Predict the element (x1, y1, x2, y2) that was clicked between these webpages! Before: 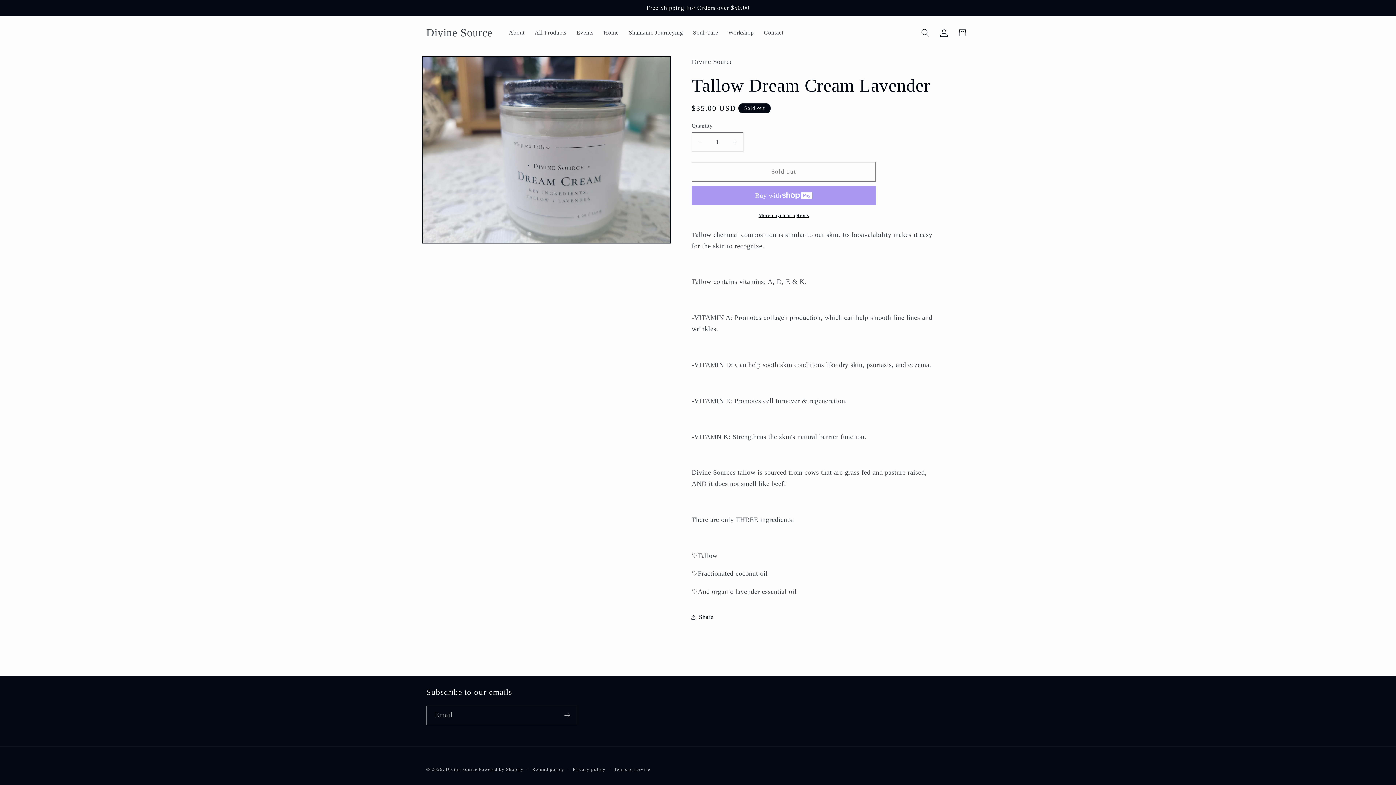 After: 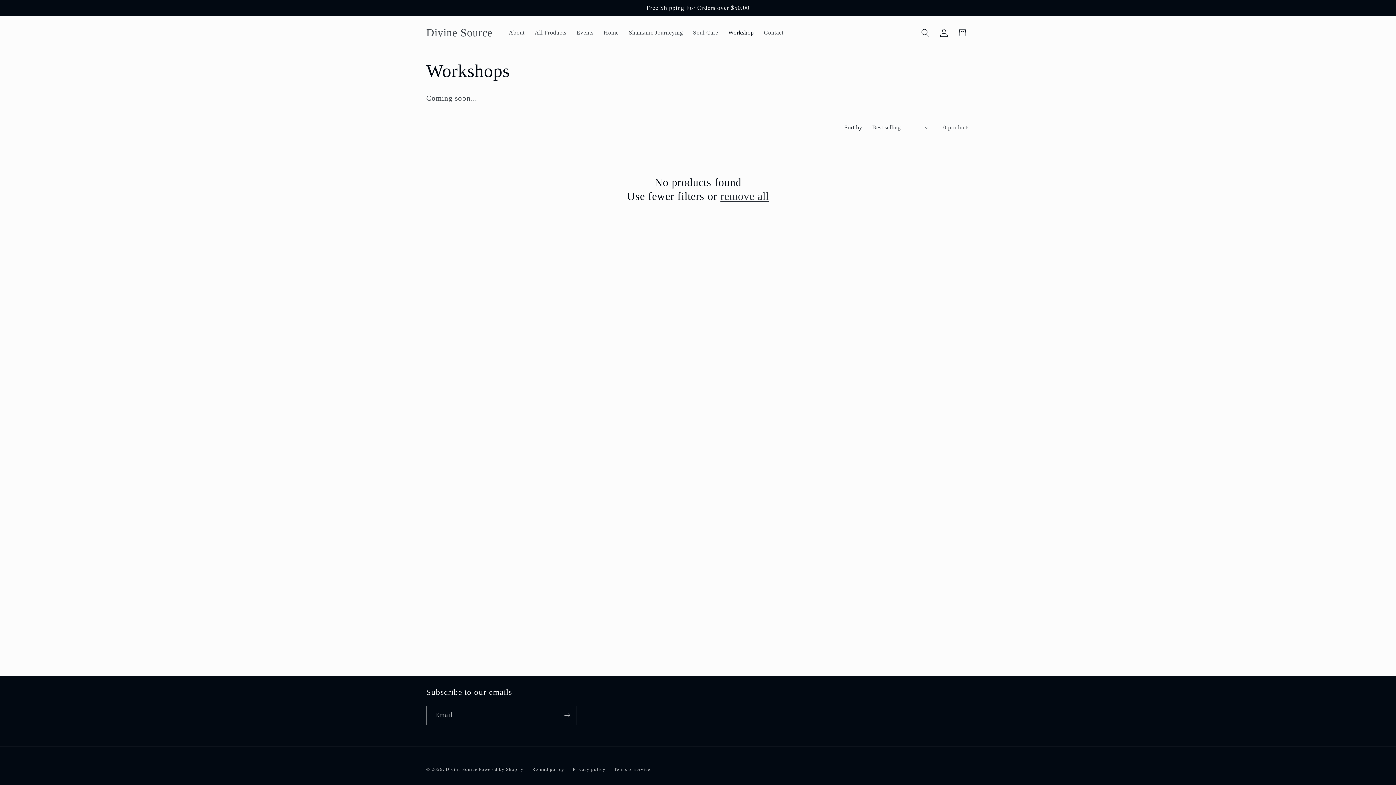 Action: bbox: (723, 24, 759, 41) label: Workshop